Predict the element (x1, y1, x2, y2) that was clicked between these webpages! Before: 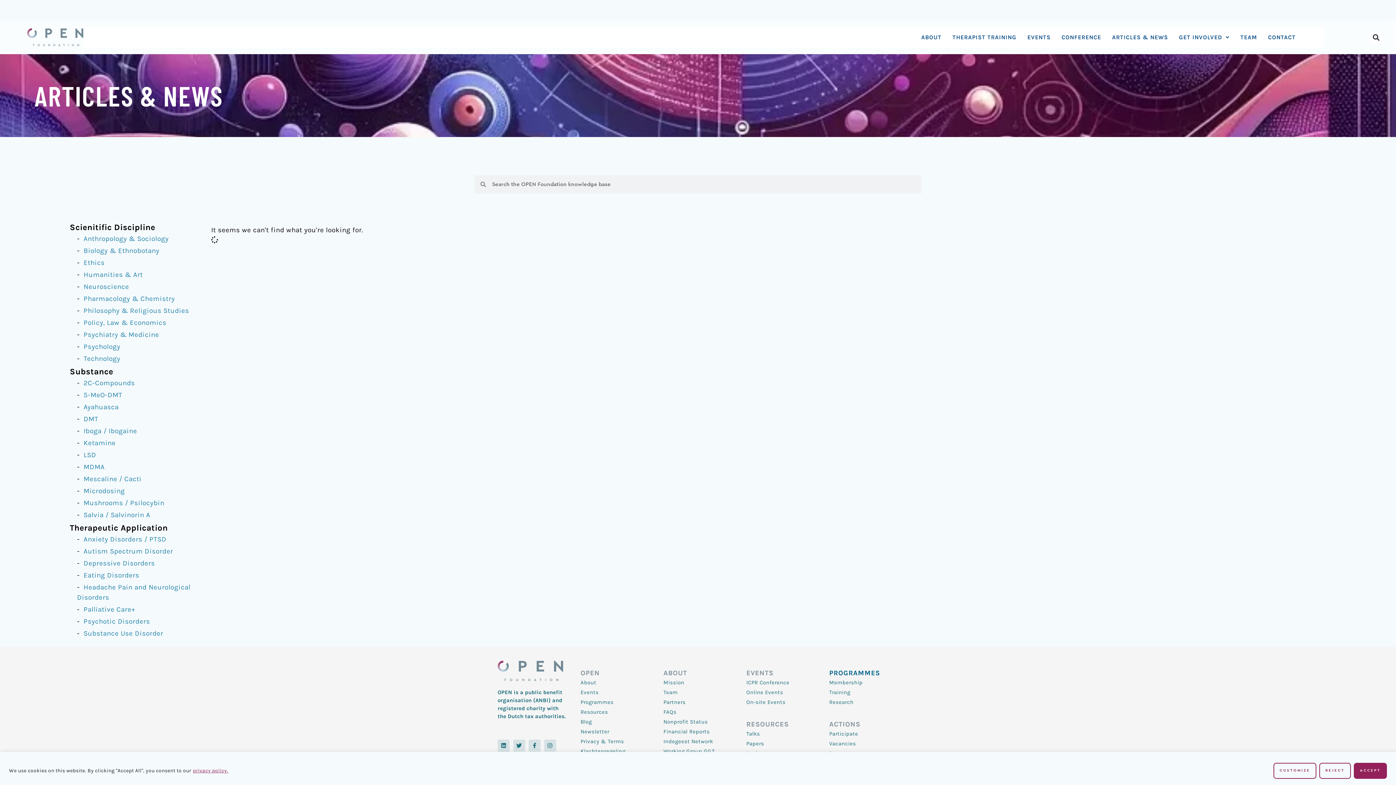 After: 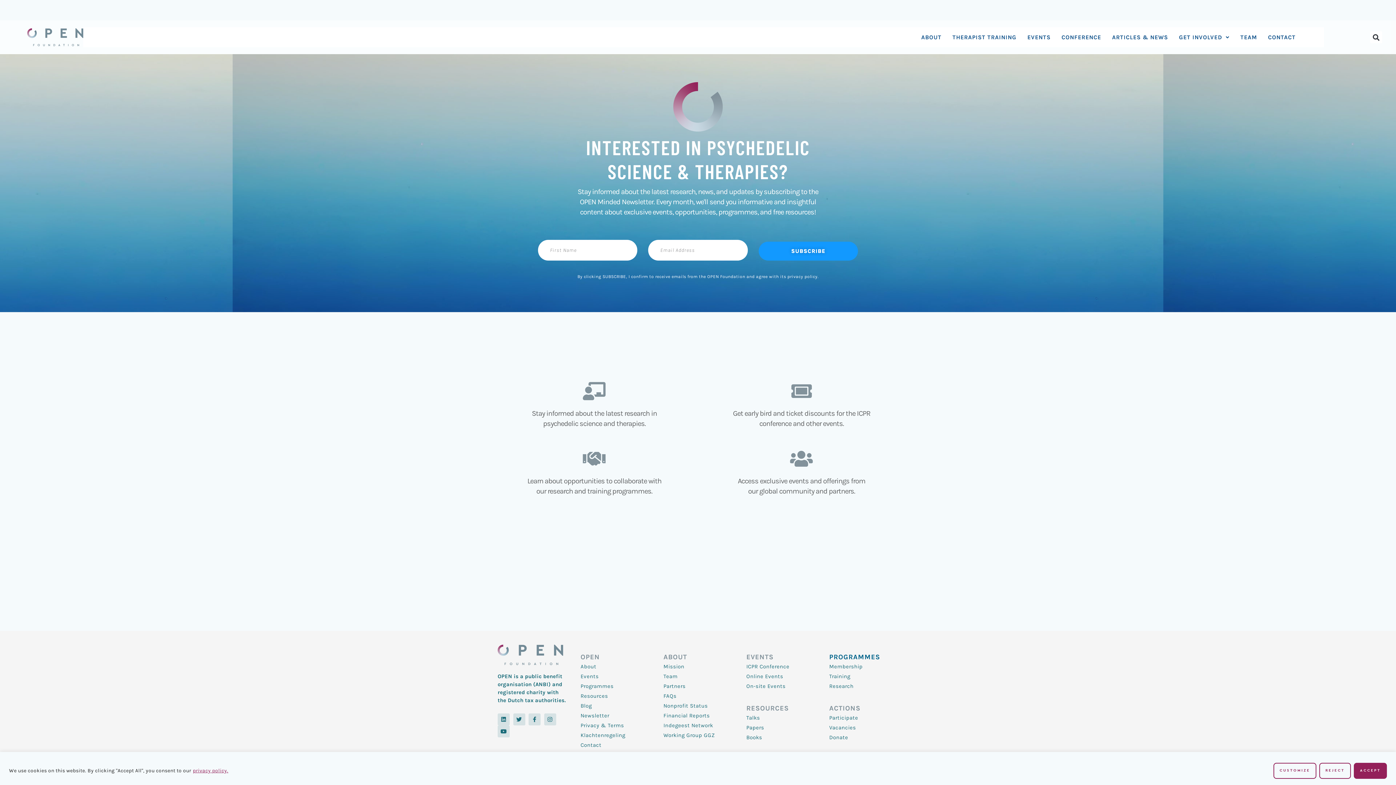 Action: bbox: (580, 728, 649, 736) label: Newsletter